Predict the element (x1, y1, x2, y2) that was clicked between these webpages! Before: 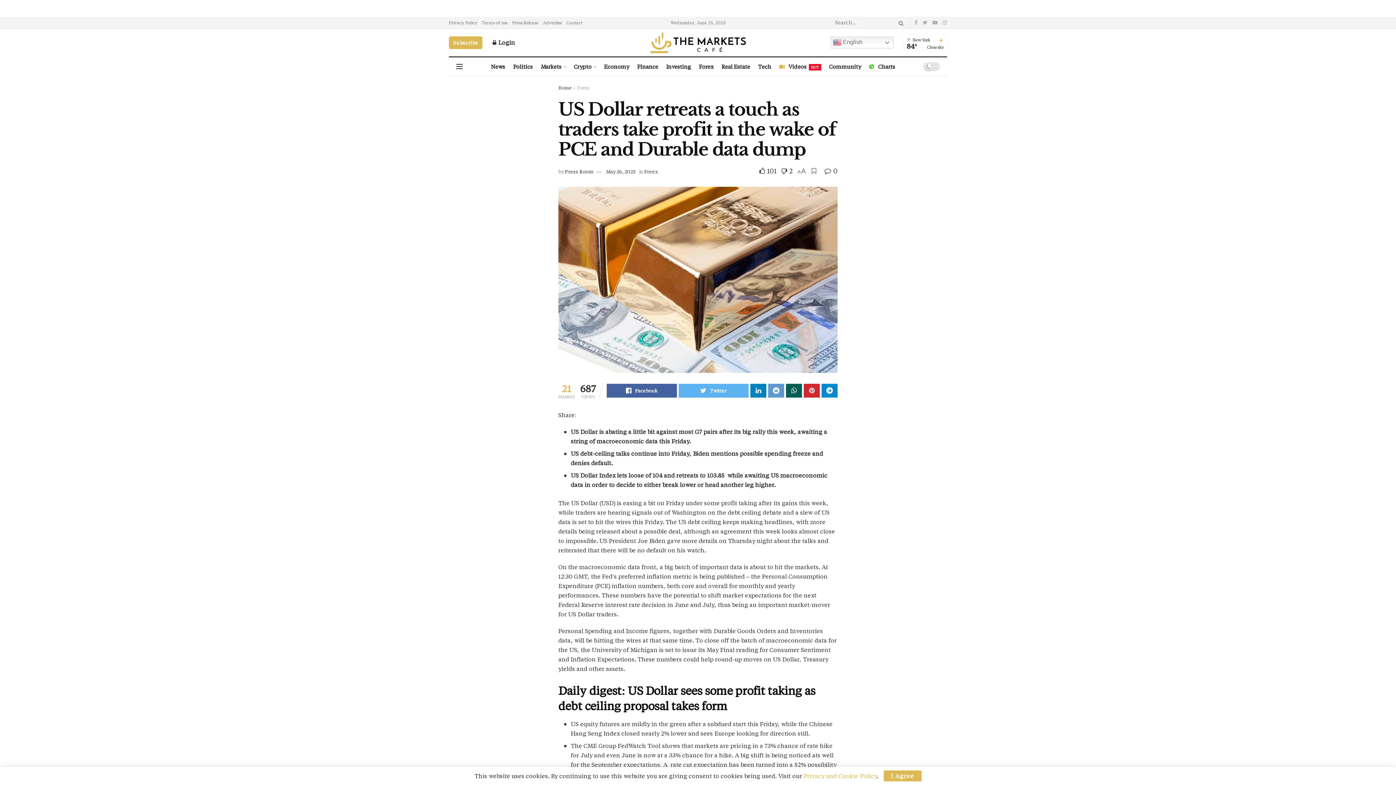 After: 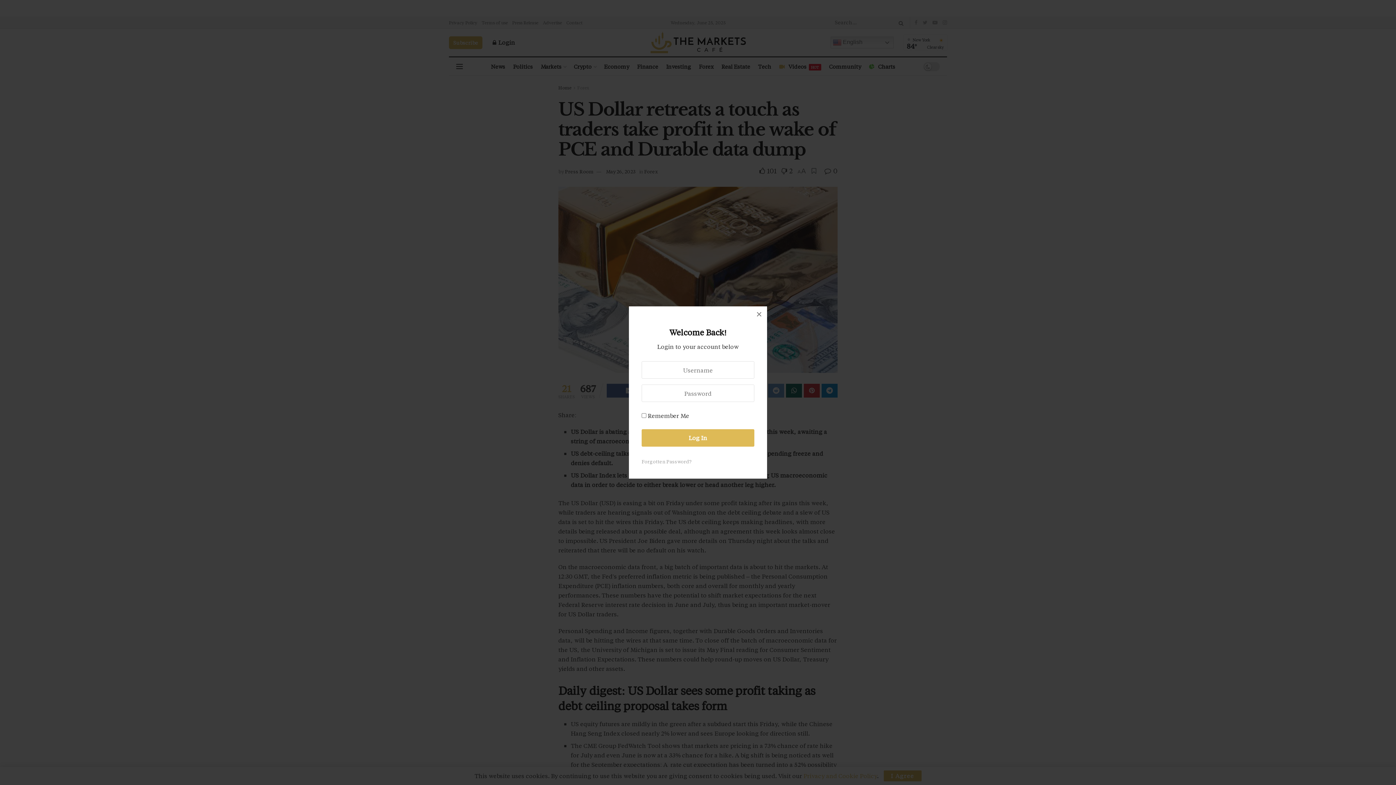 Action: bbox: (492, 33, 515, 51) label:  Login